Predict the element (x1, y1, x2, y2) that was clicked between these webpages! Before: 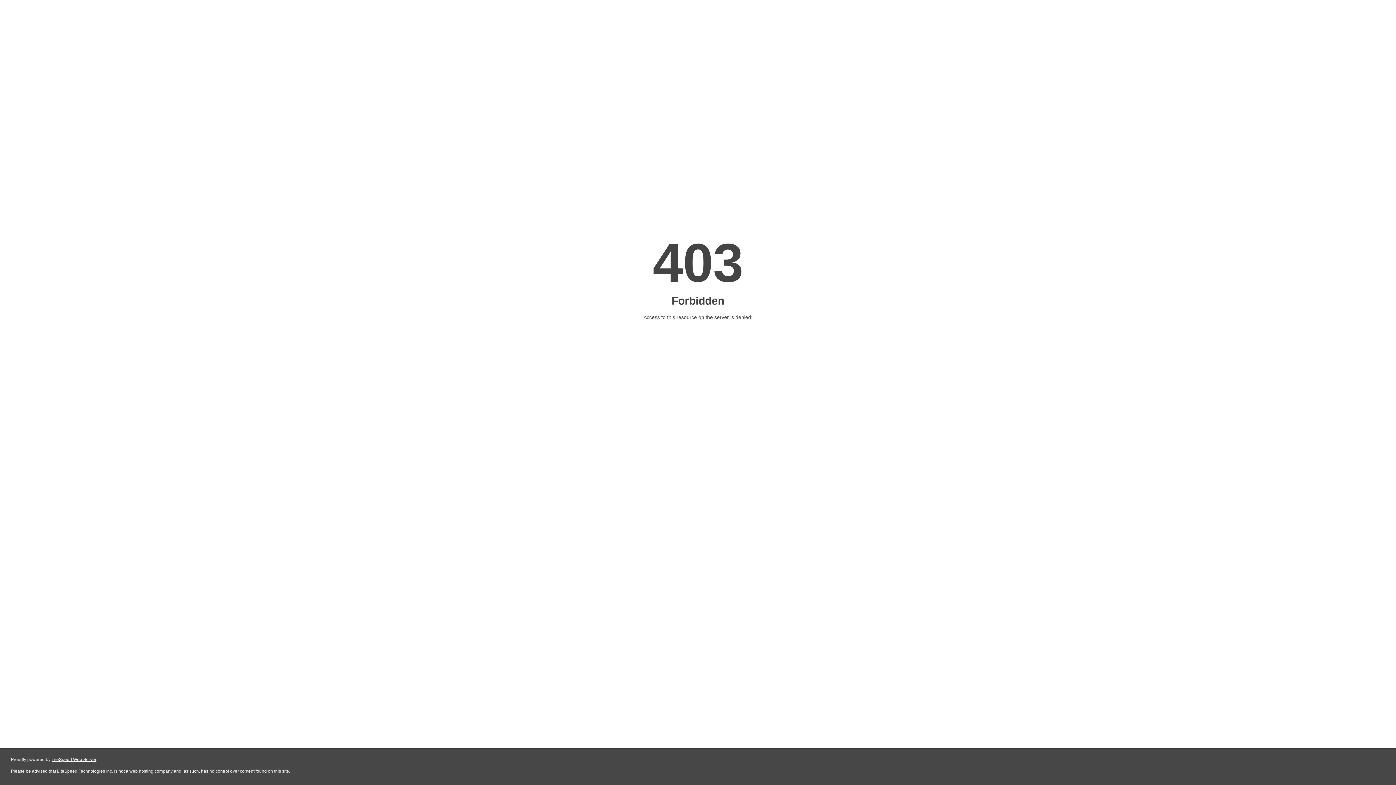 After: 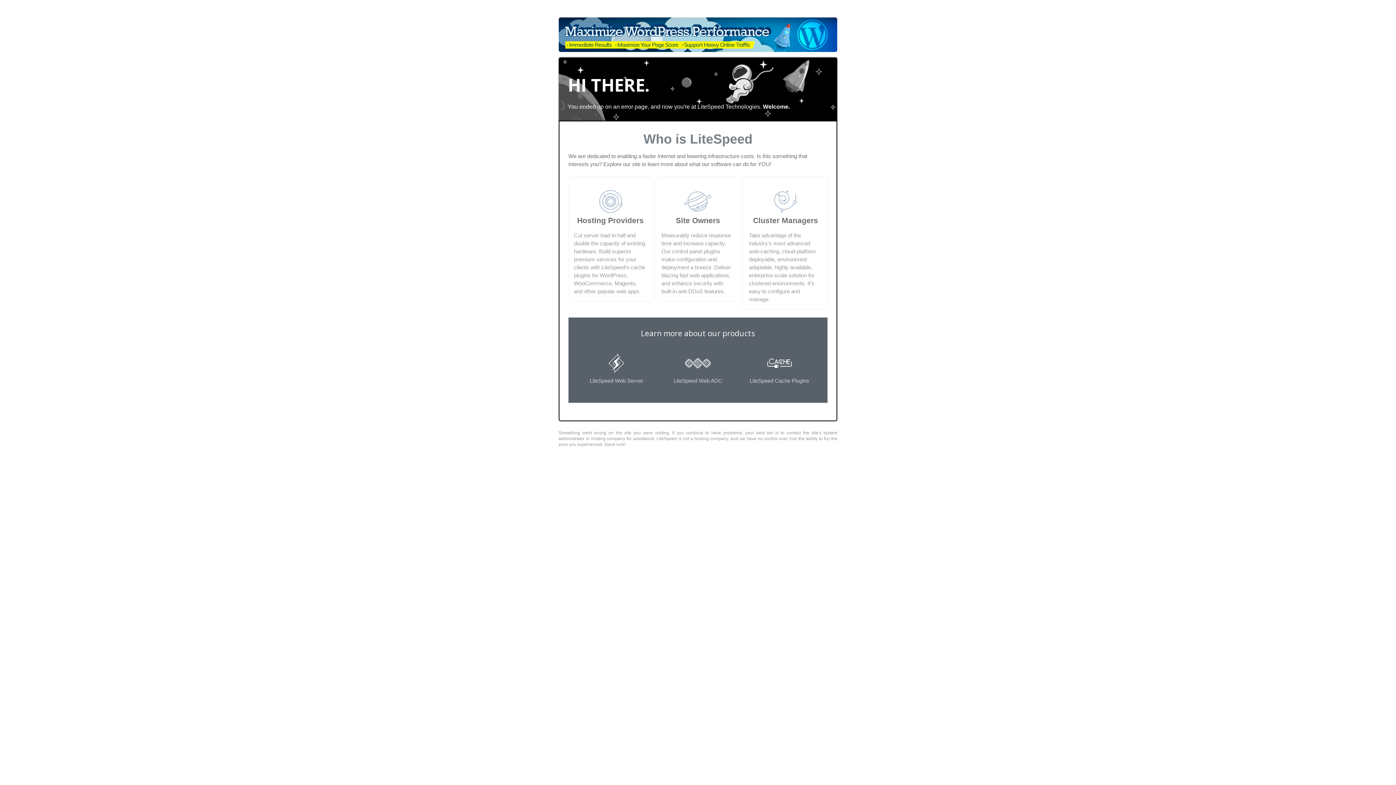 Action: label: LiteSpeed Web Server bbox: (51, 757, 96, 762)